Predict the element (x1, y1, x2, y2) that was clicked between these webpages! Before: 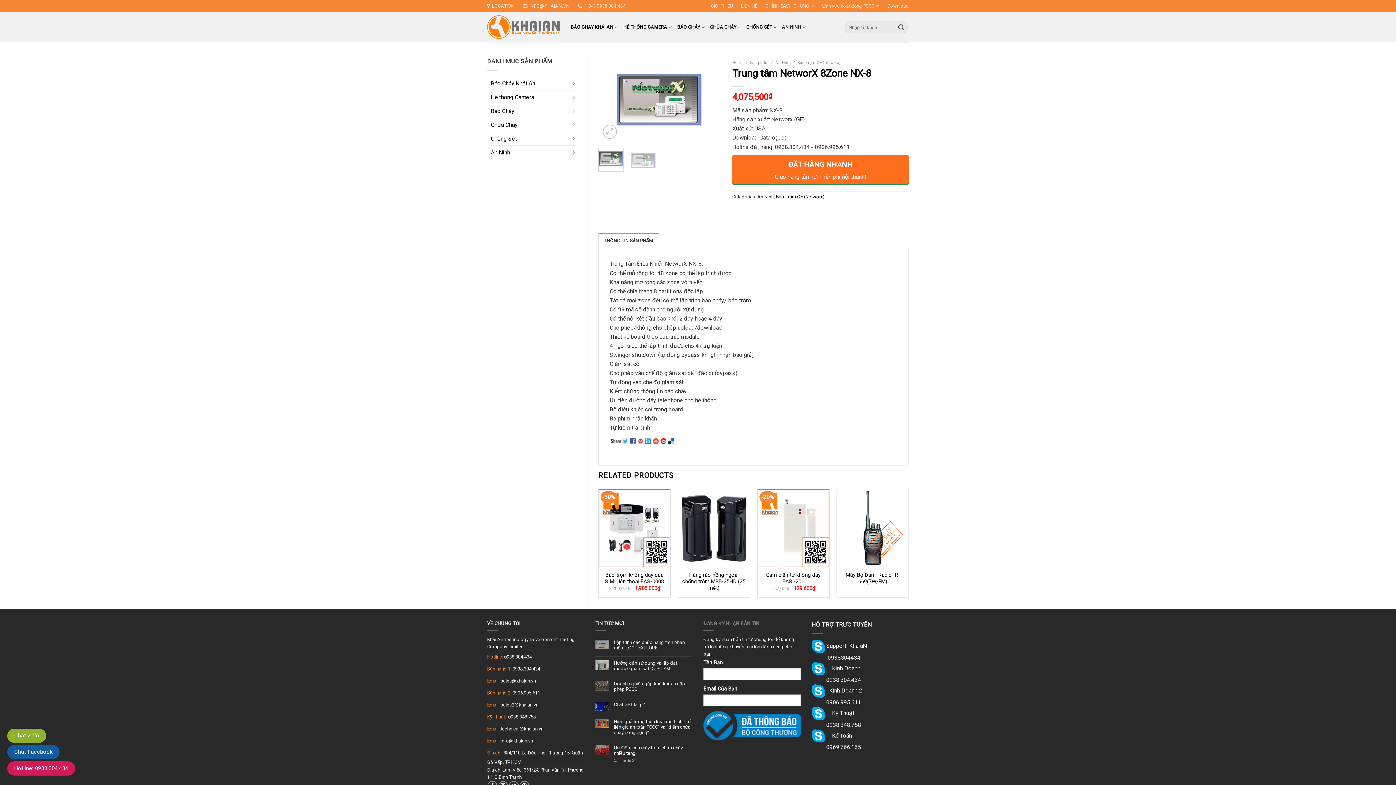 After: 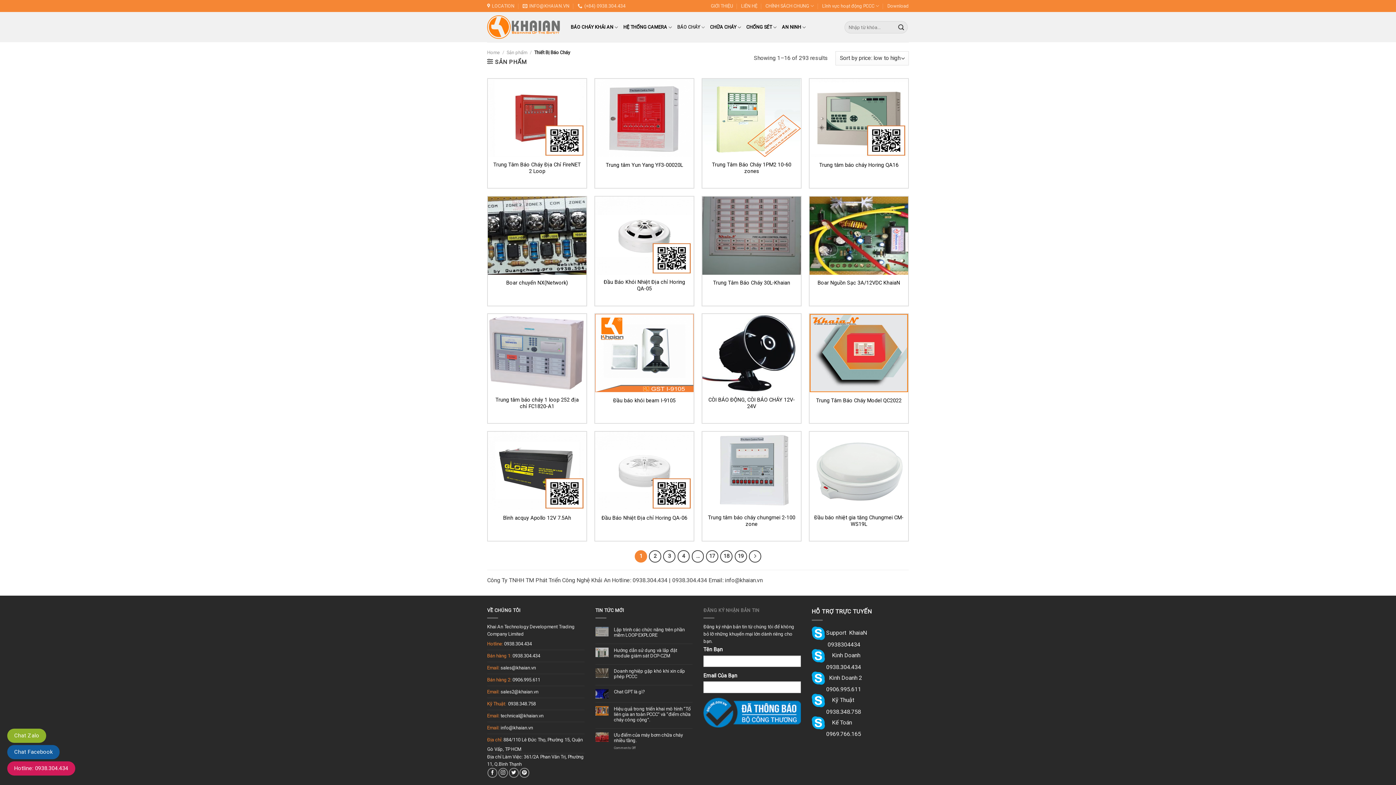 Action: label: BÁO CHÁY bbox: (677, 20, 705, 34)